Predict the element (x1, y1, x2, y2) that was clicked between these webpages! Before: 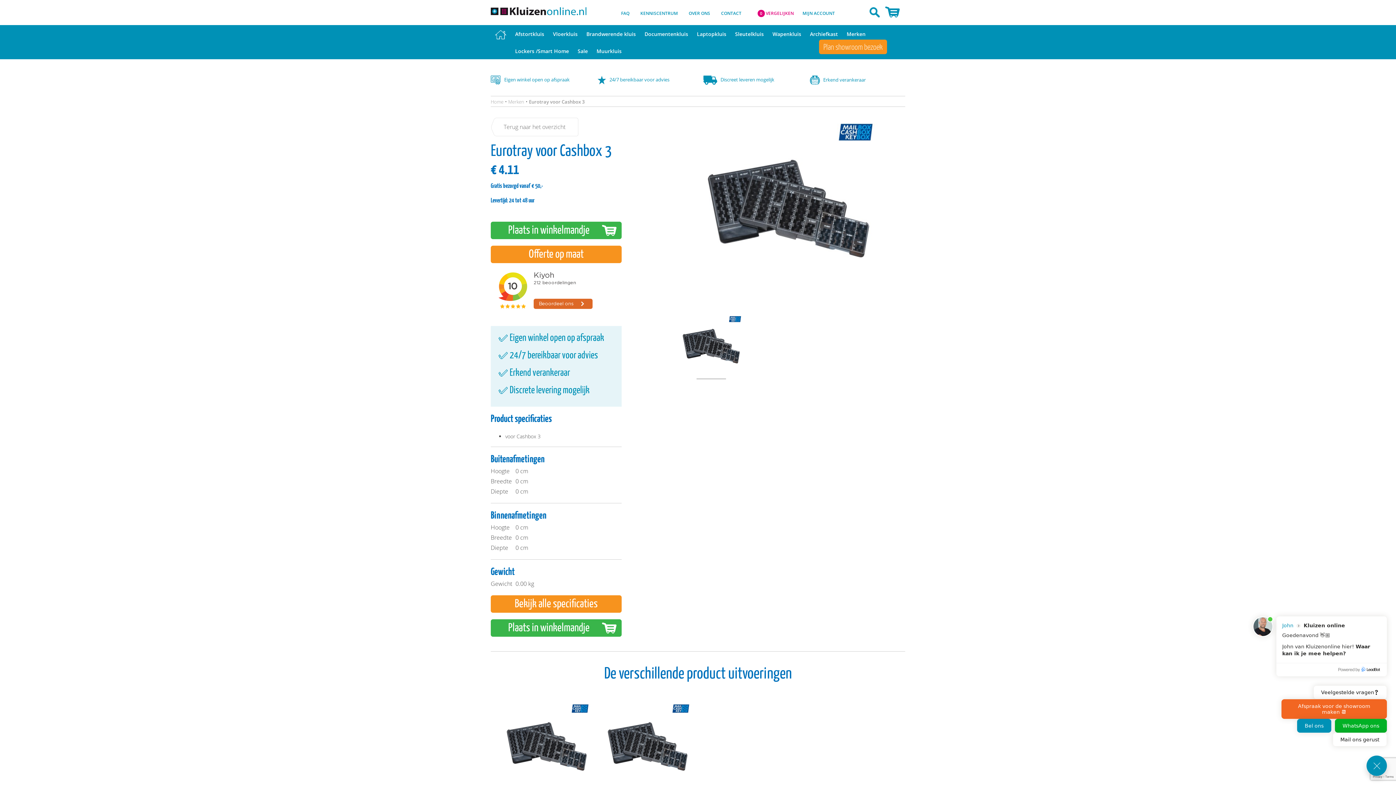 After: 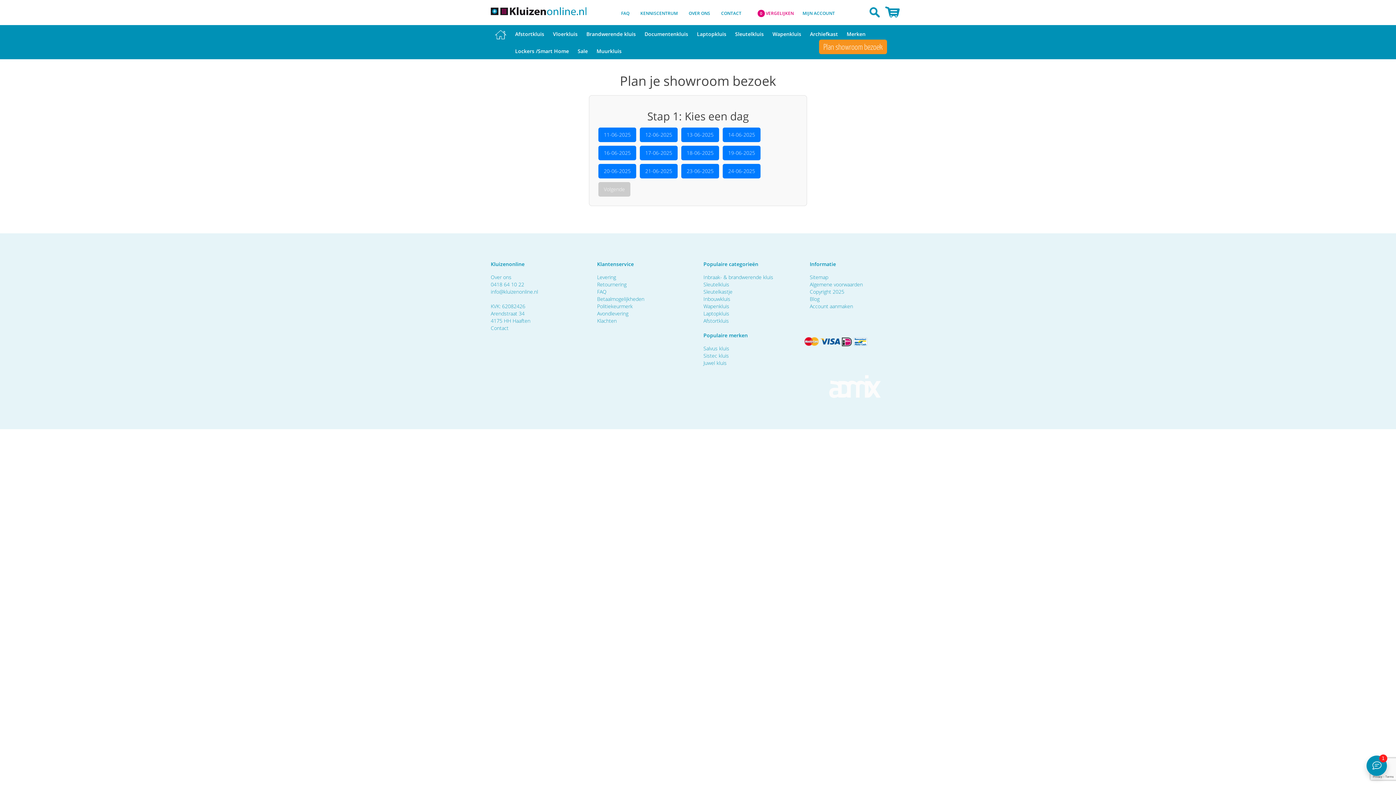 Action: label: Plan showroom bezoek bbox: (819, 39, 887, 54)